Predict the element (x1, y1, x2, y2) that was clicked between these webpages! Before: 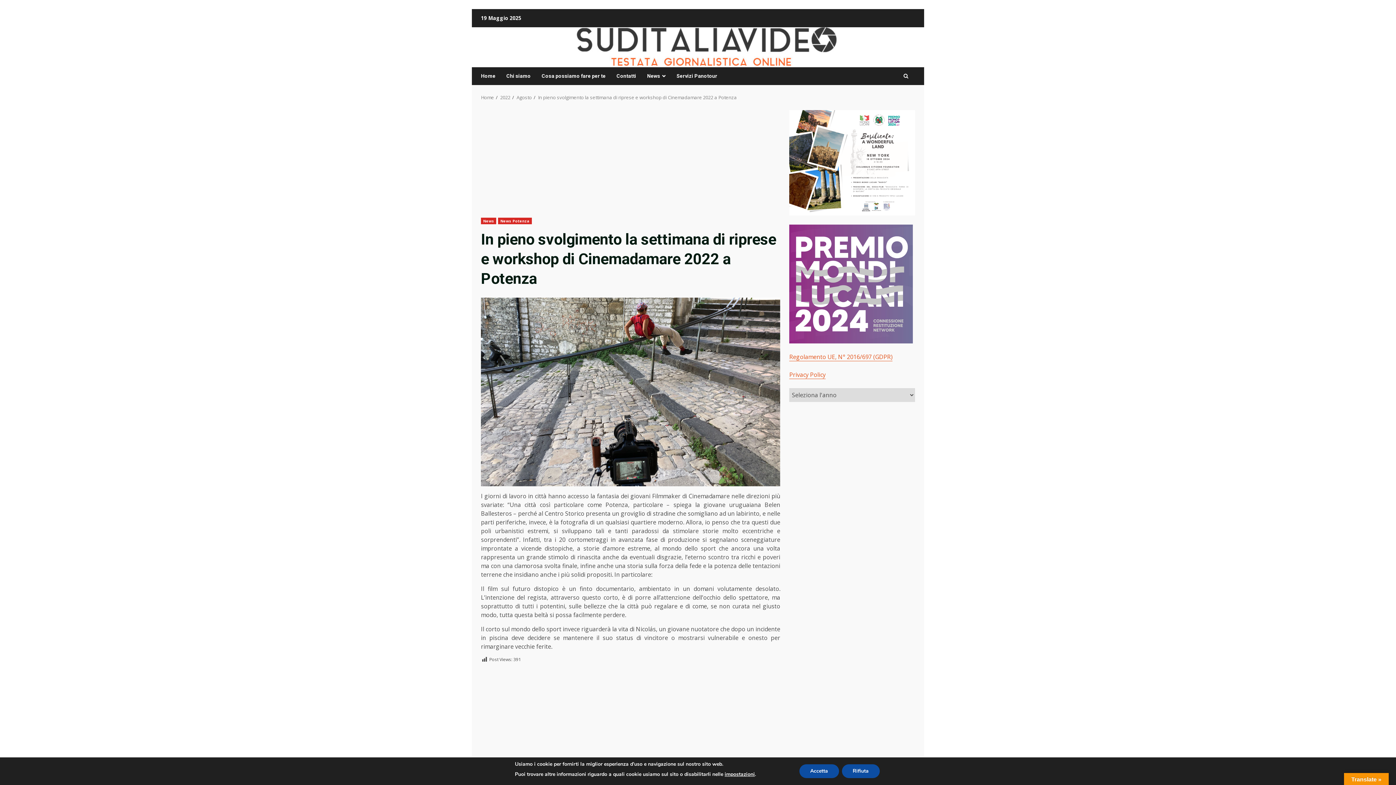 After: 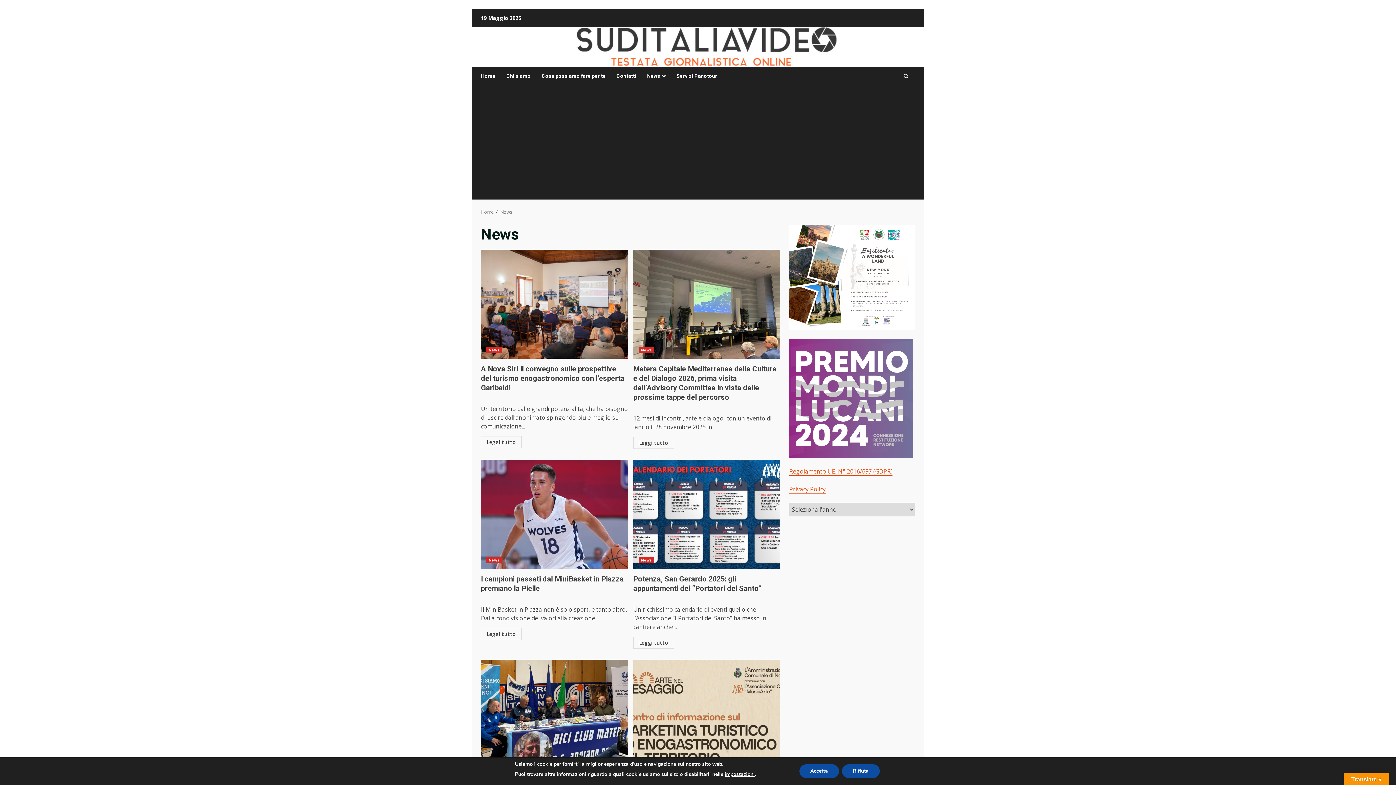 Action: bbox: (481, 217, 496, 224) label: News